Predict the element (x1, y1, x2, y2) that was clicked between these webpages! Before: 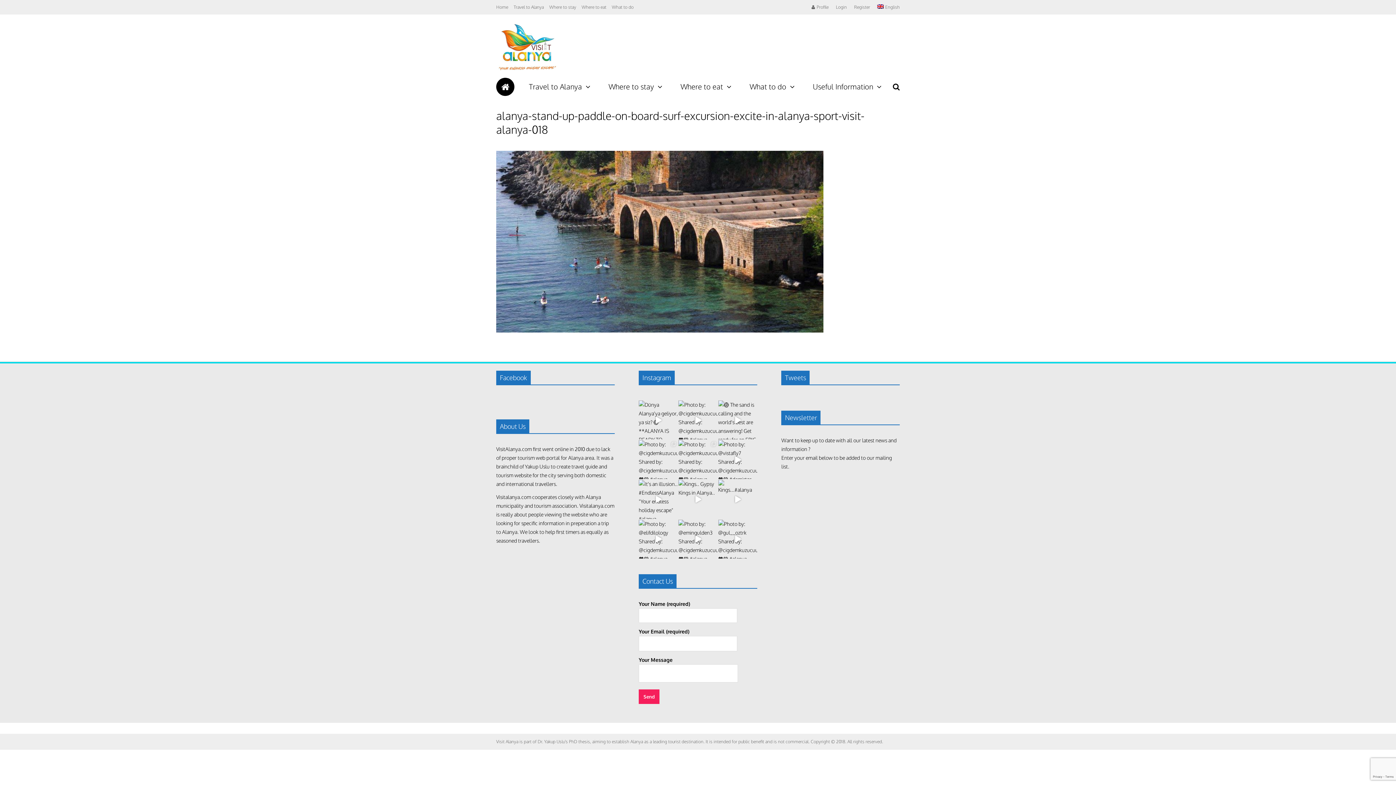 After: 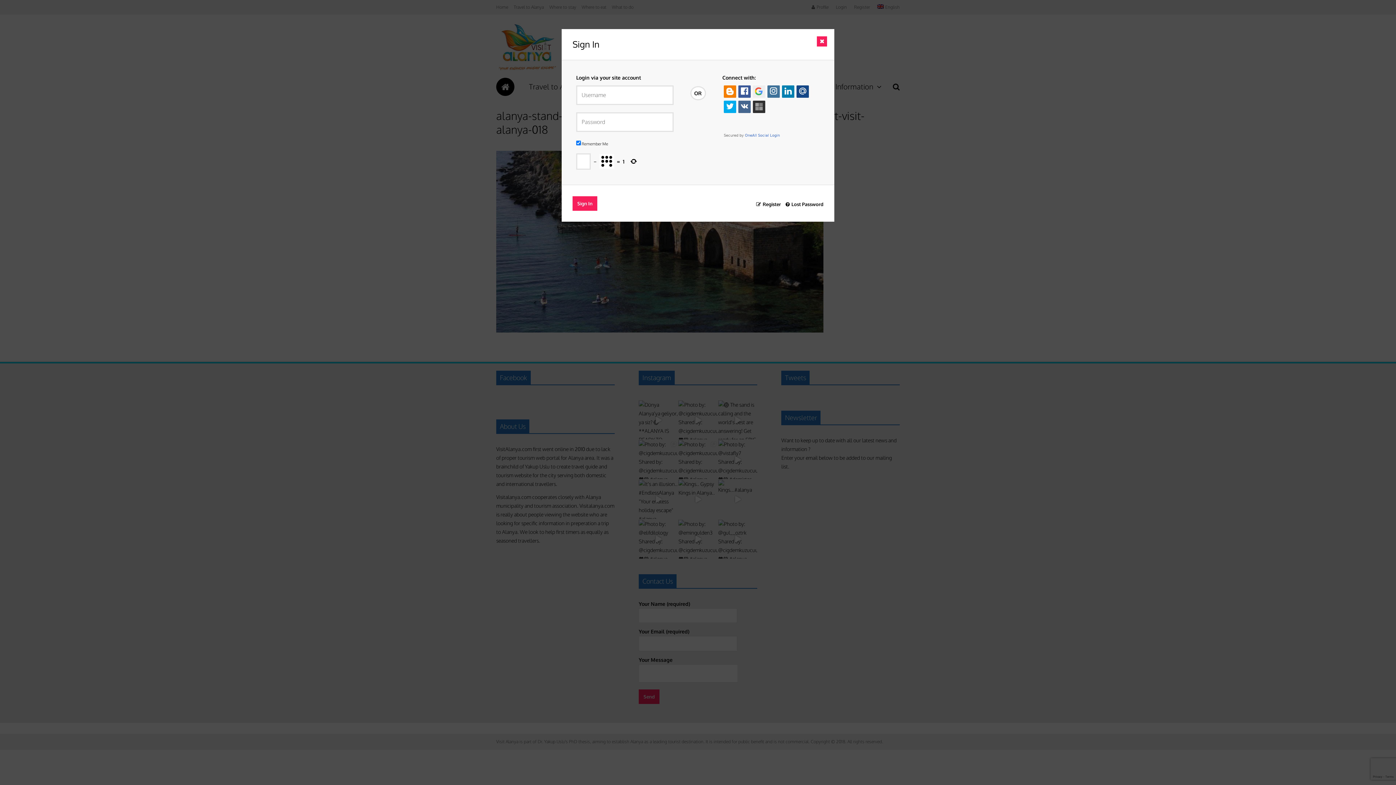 Action: label: Login bbox: (836, 0, 847, 14)